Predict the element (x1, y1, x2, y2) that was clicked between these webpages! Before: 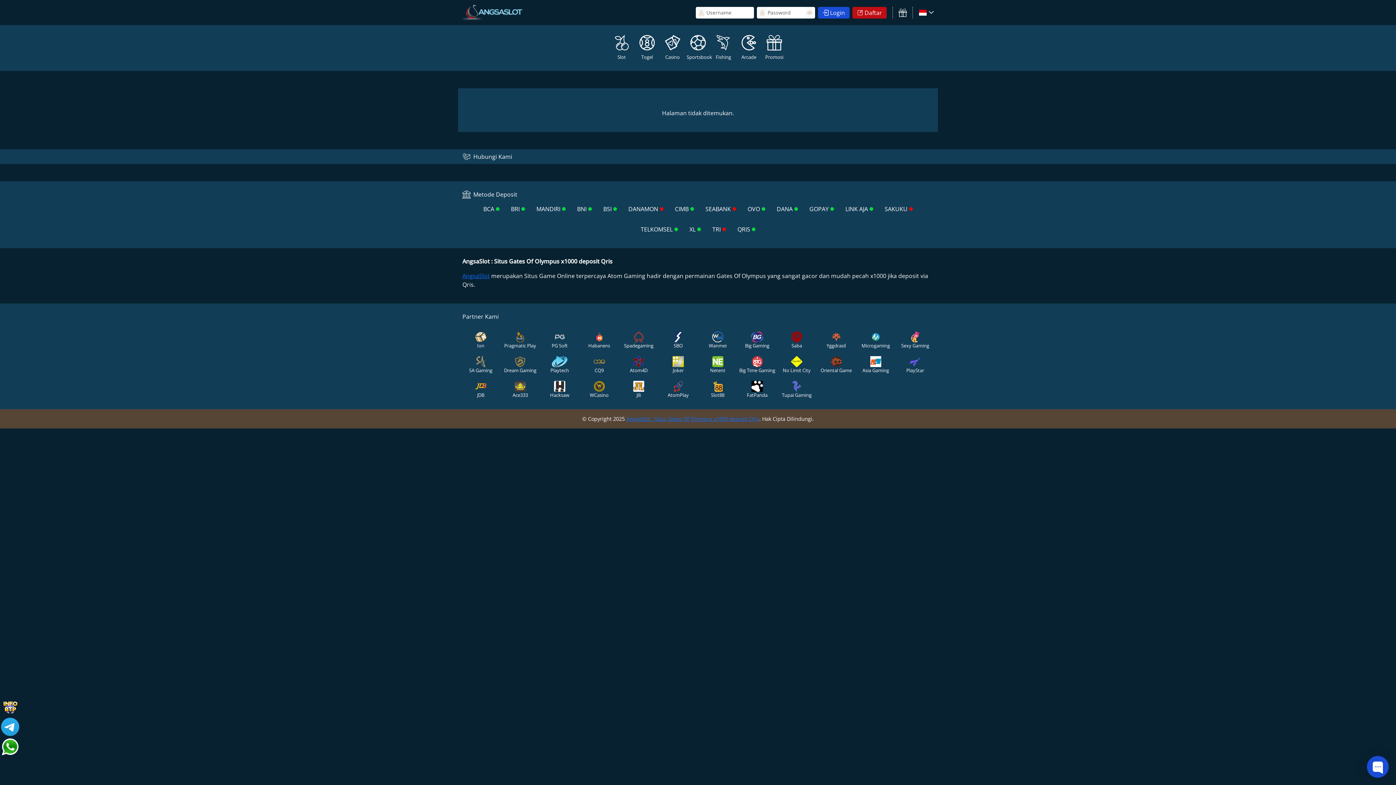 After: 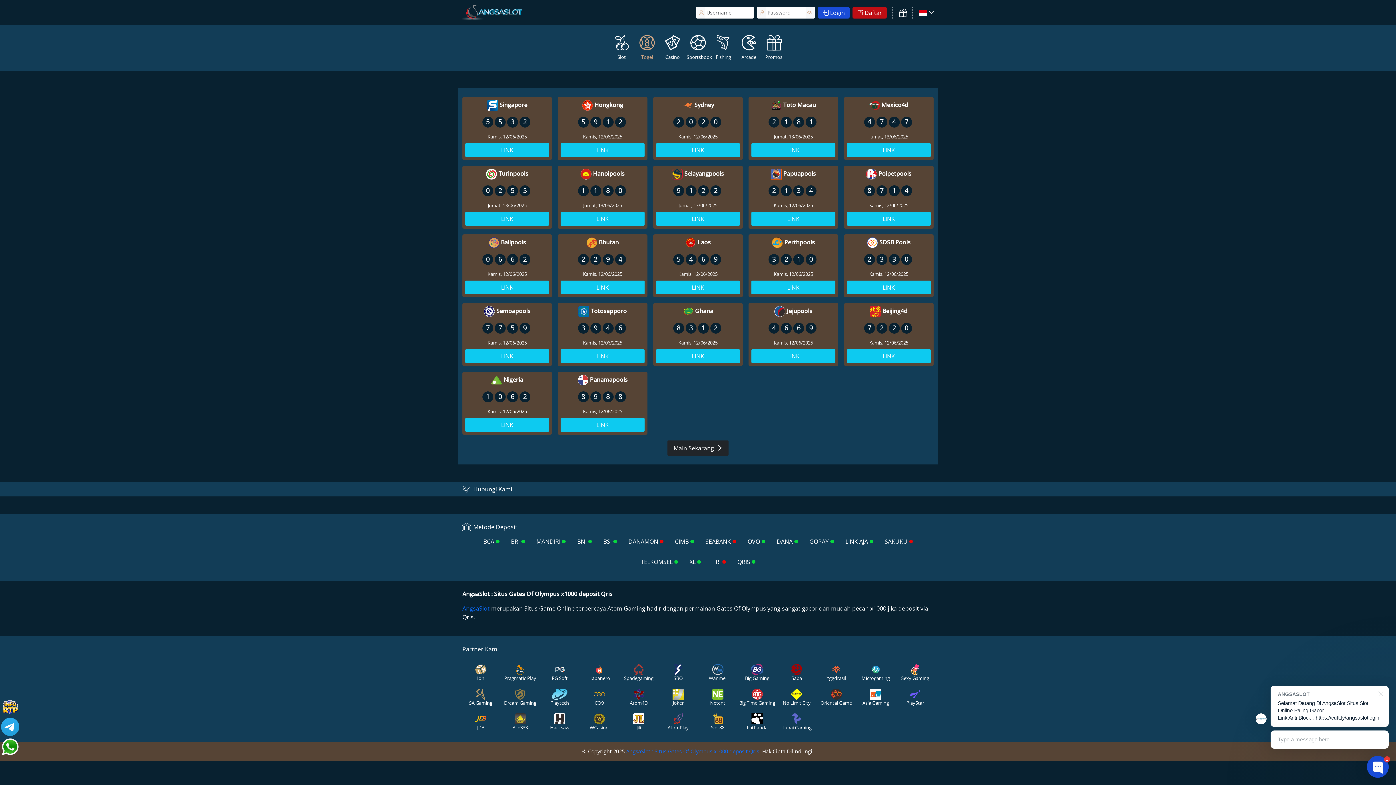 Action: bbox: (634, 33, 660, 62) label: Togel